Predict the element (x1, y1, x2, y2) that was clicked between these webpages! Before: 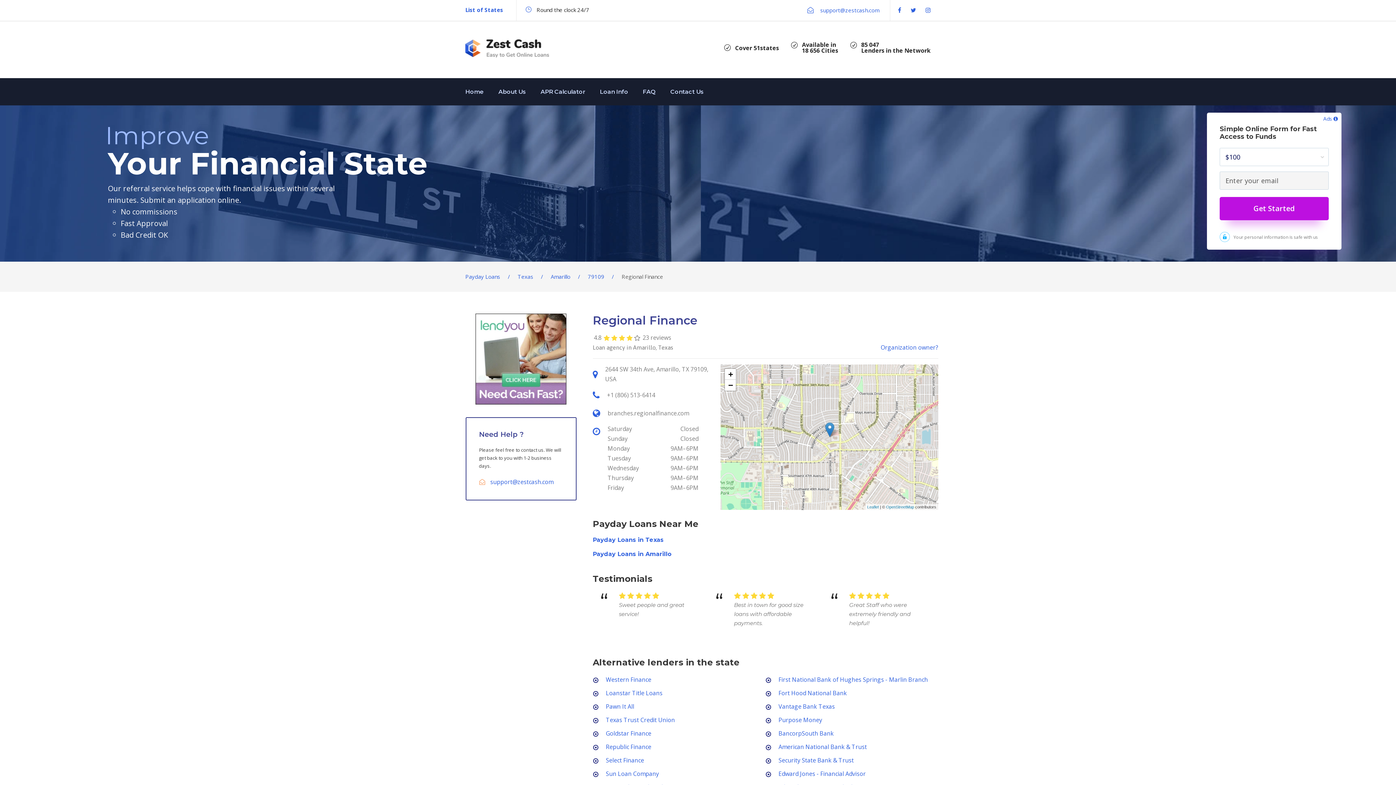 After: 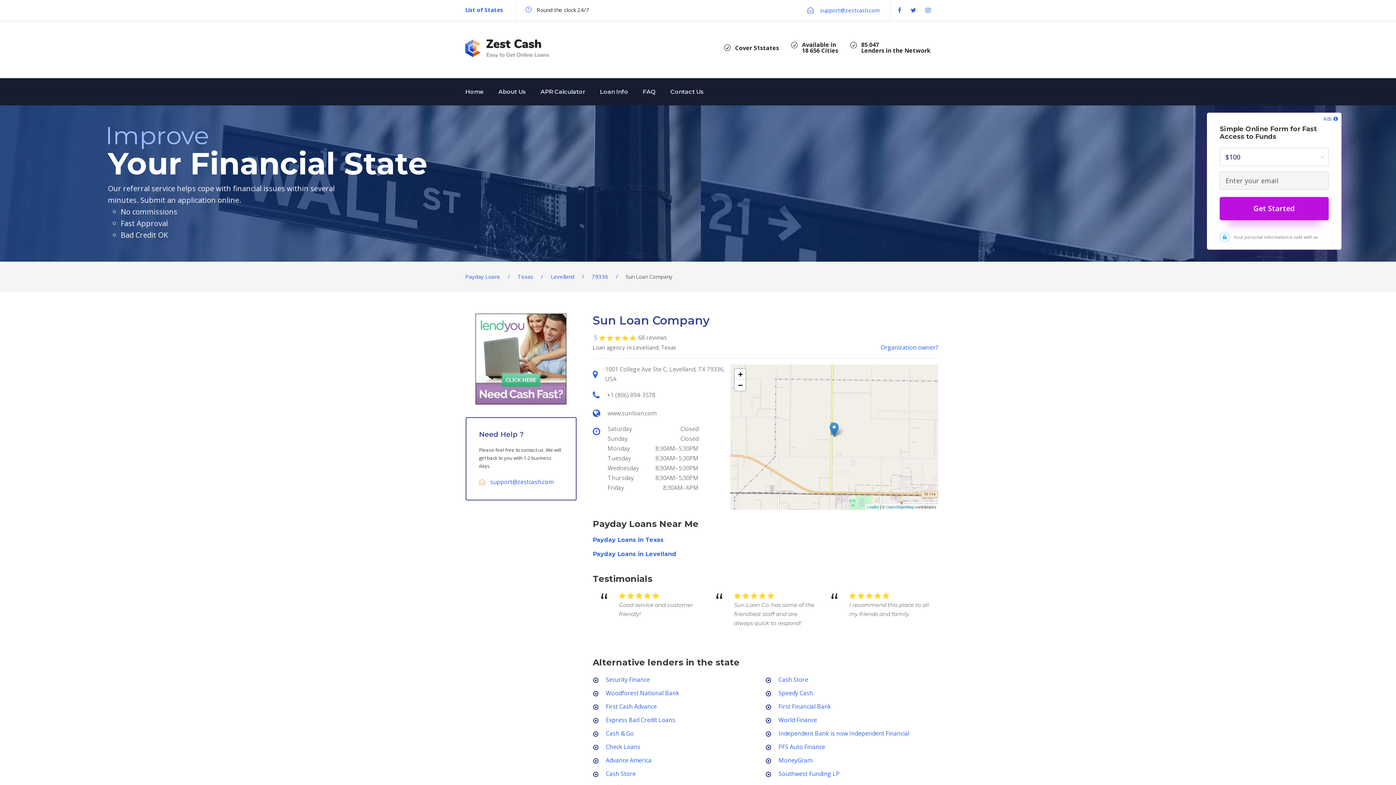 Action: label: Sun Loan Company bbox: (606, 770, 659, 778)